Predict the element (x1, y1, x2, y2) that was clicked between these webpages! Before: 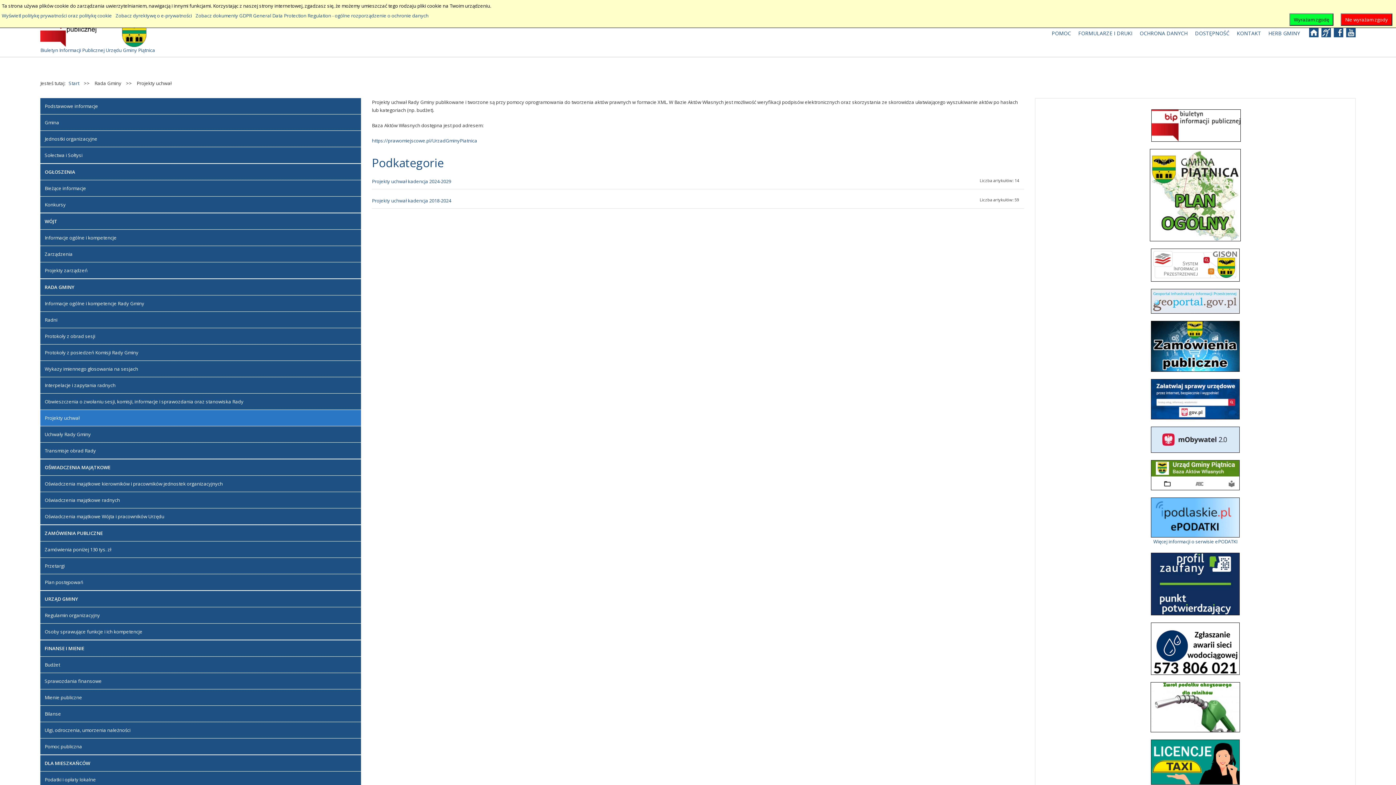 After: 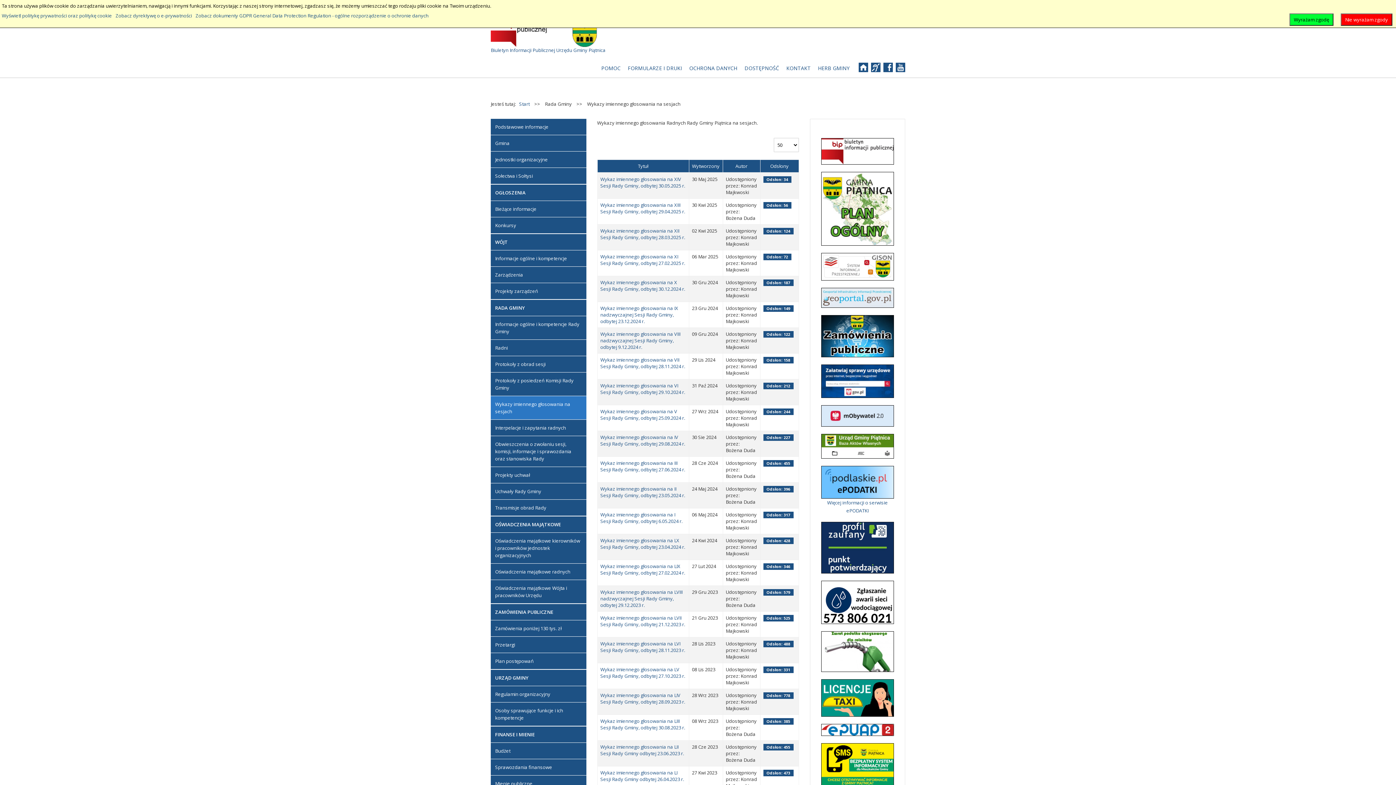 Action: label: Wykazy imiennego głosowania na sesjach bbox: (40, 360, 361, 377)